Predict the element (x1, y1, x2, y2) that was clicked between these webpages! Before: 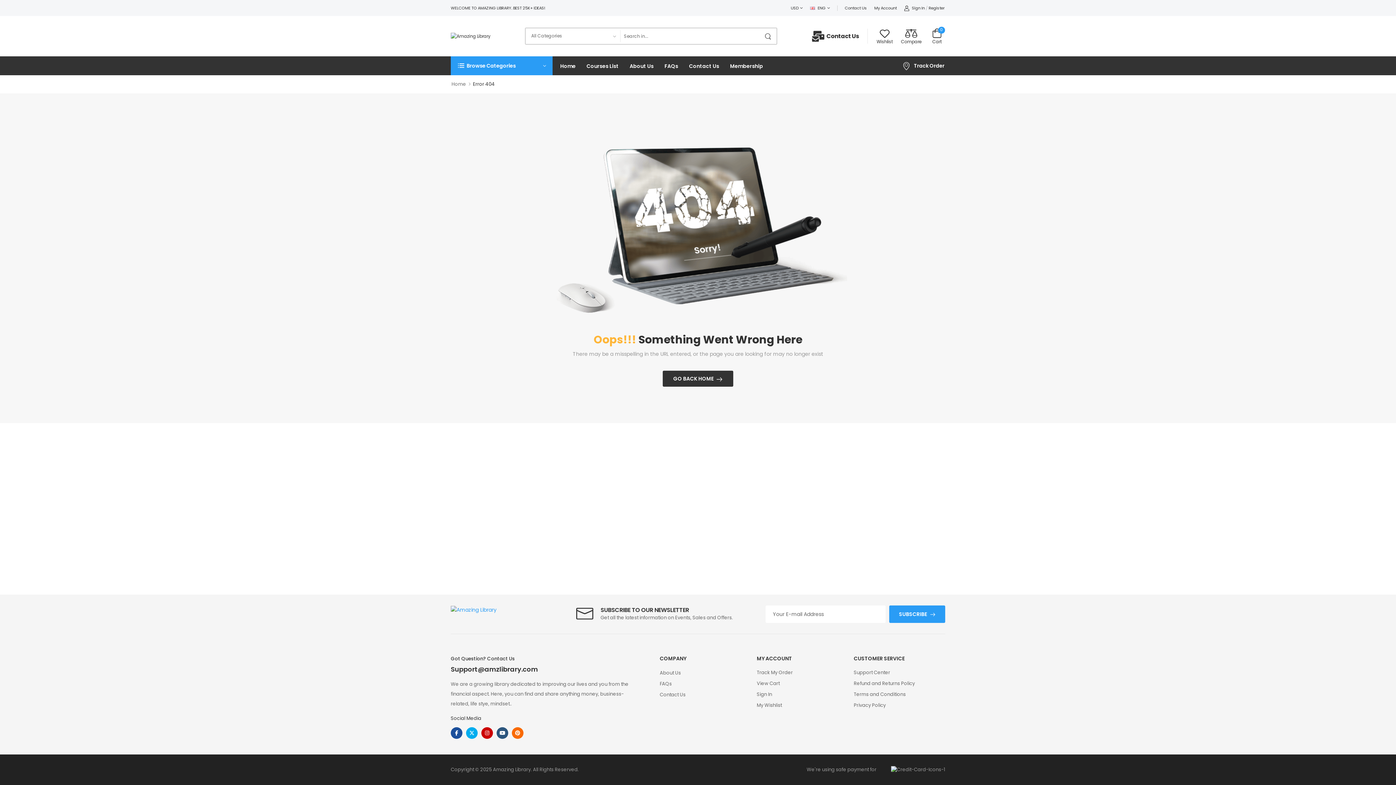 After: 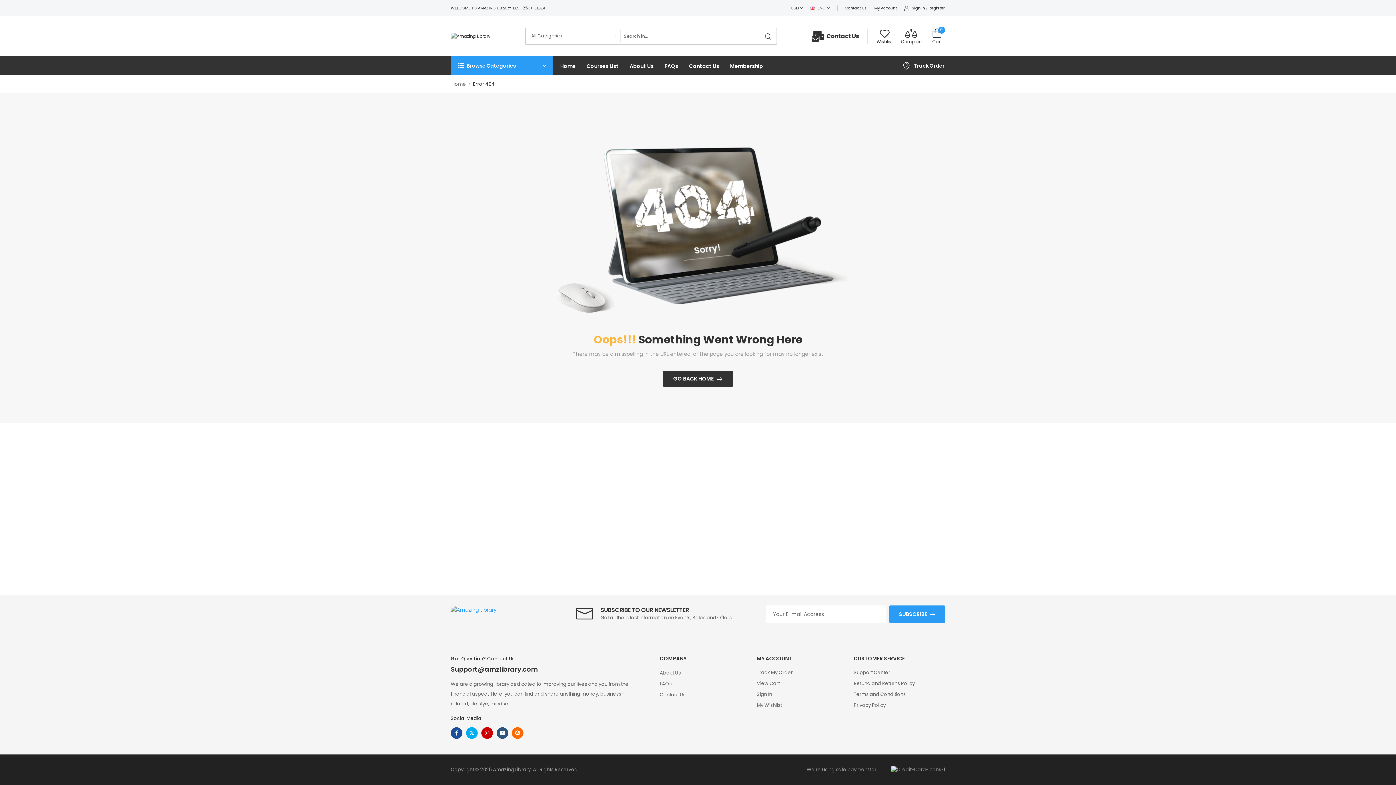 Action: bbox: (496, 727, 508, 739)